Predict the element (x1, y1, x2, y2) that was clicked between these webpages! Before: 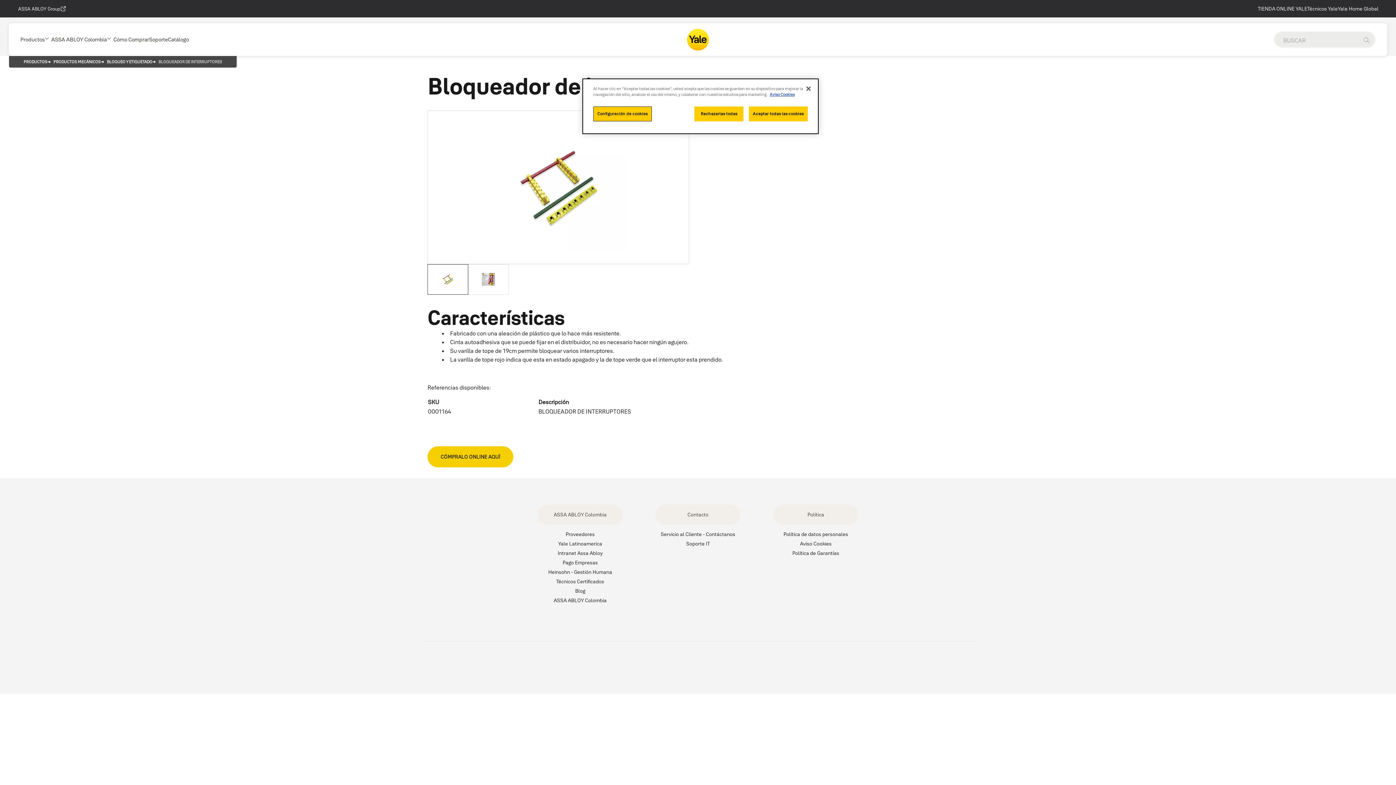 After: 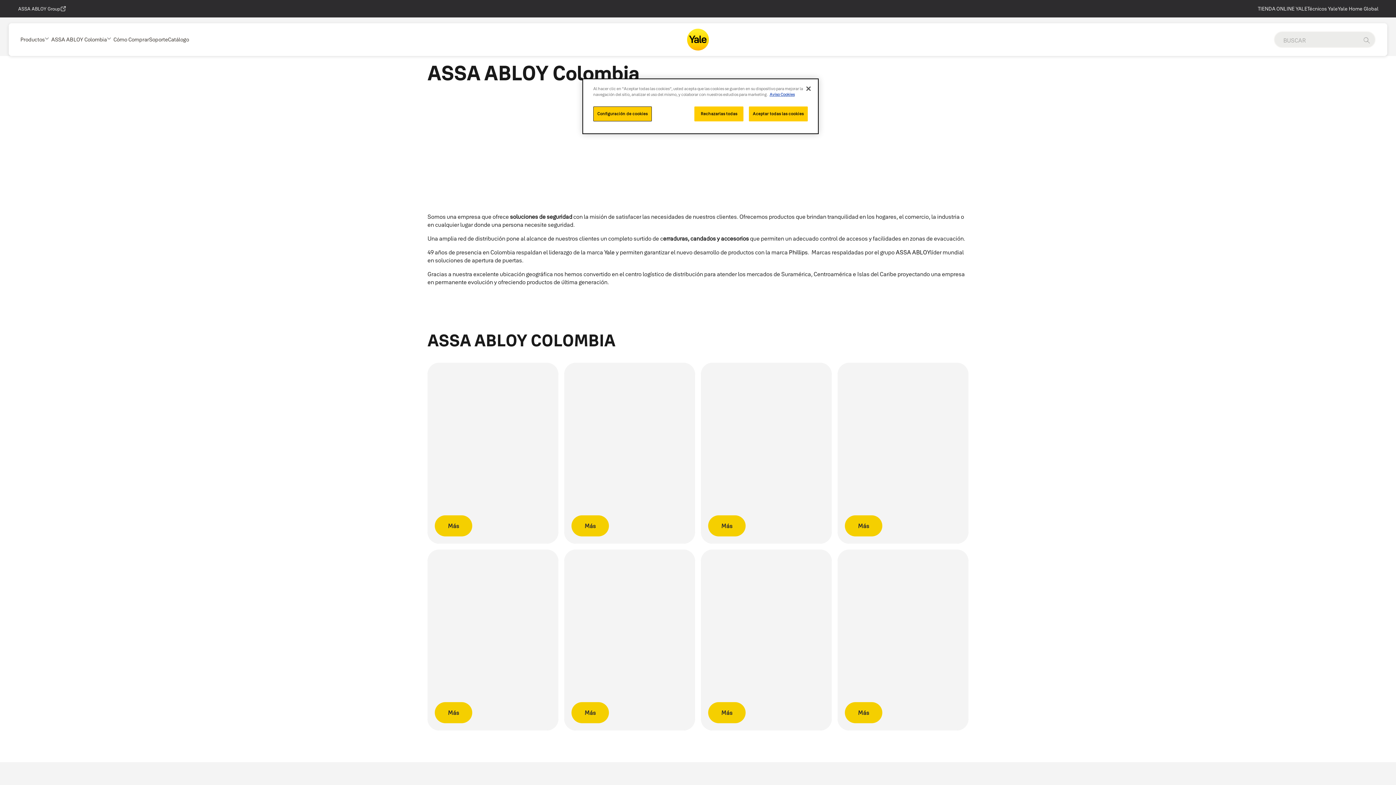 Action: label: ASSA ABLOY Colombia bbox: (548, 597, 612, 604)